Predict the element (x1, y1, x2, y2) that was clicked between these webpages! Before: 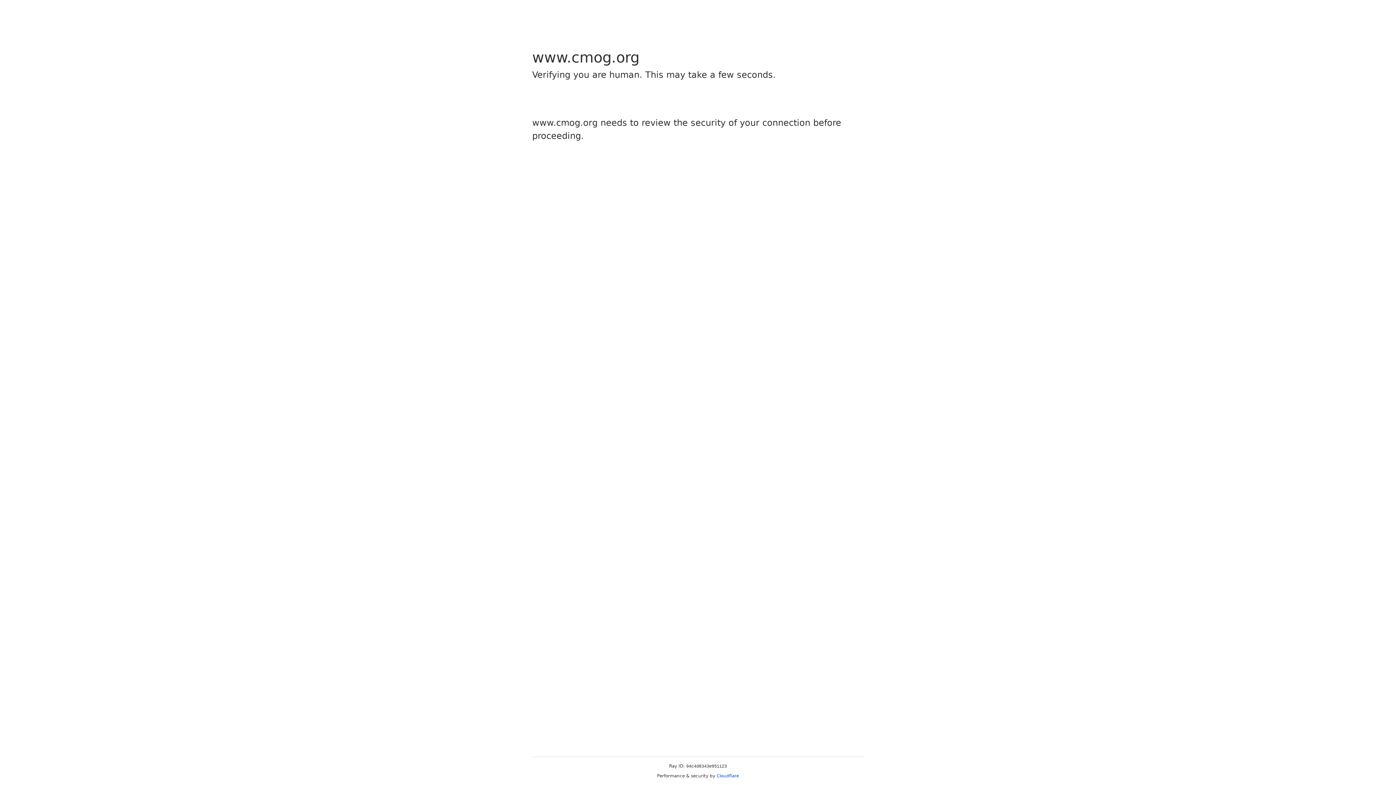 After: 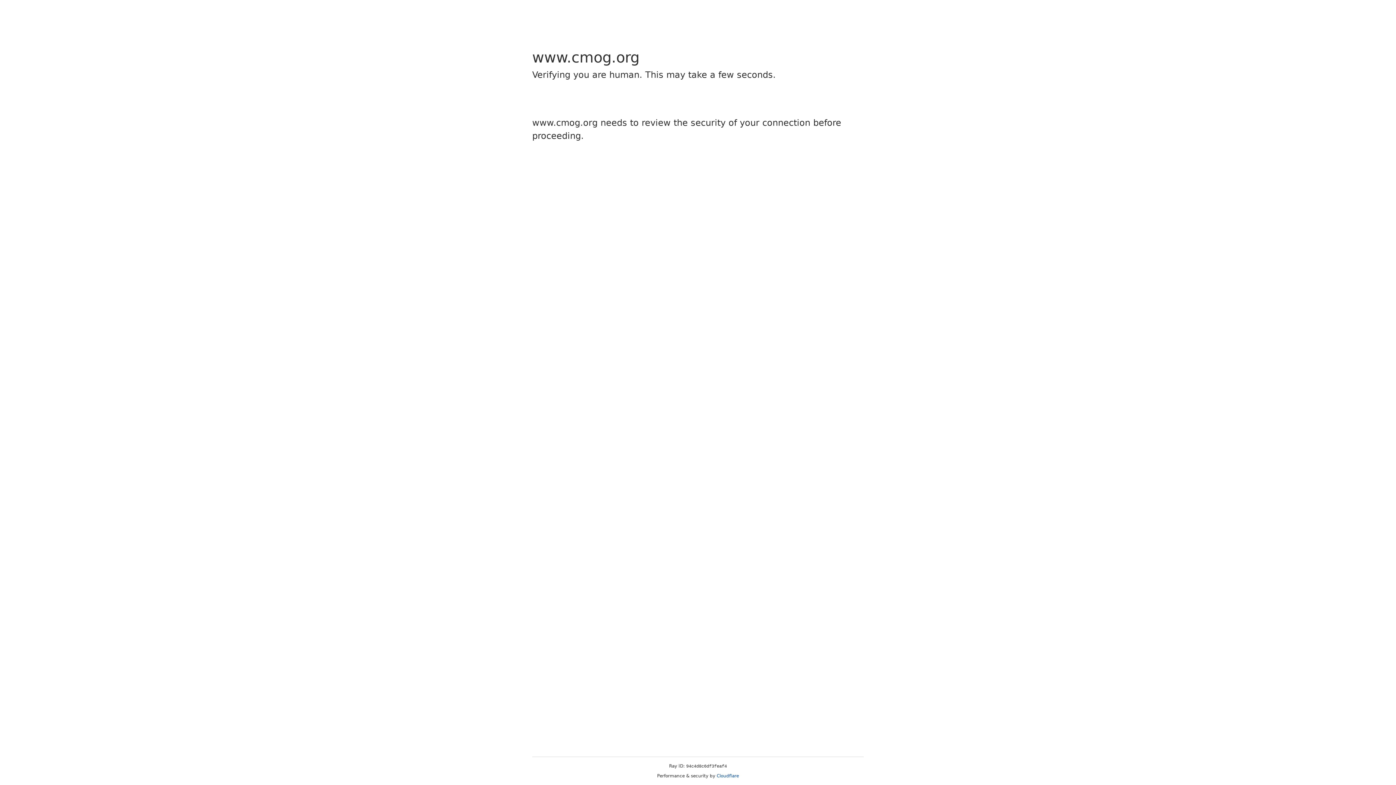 Action: label: Cloudflare bbox: (716, 773, 739, 778)